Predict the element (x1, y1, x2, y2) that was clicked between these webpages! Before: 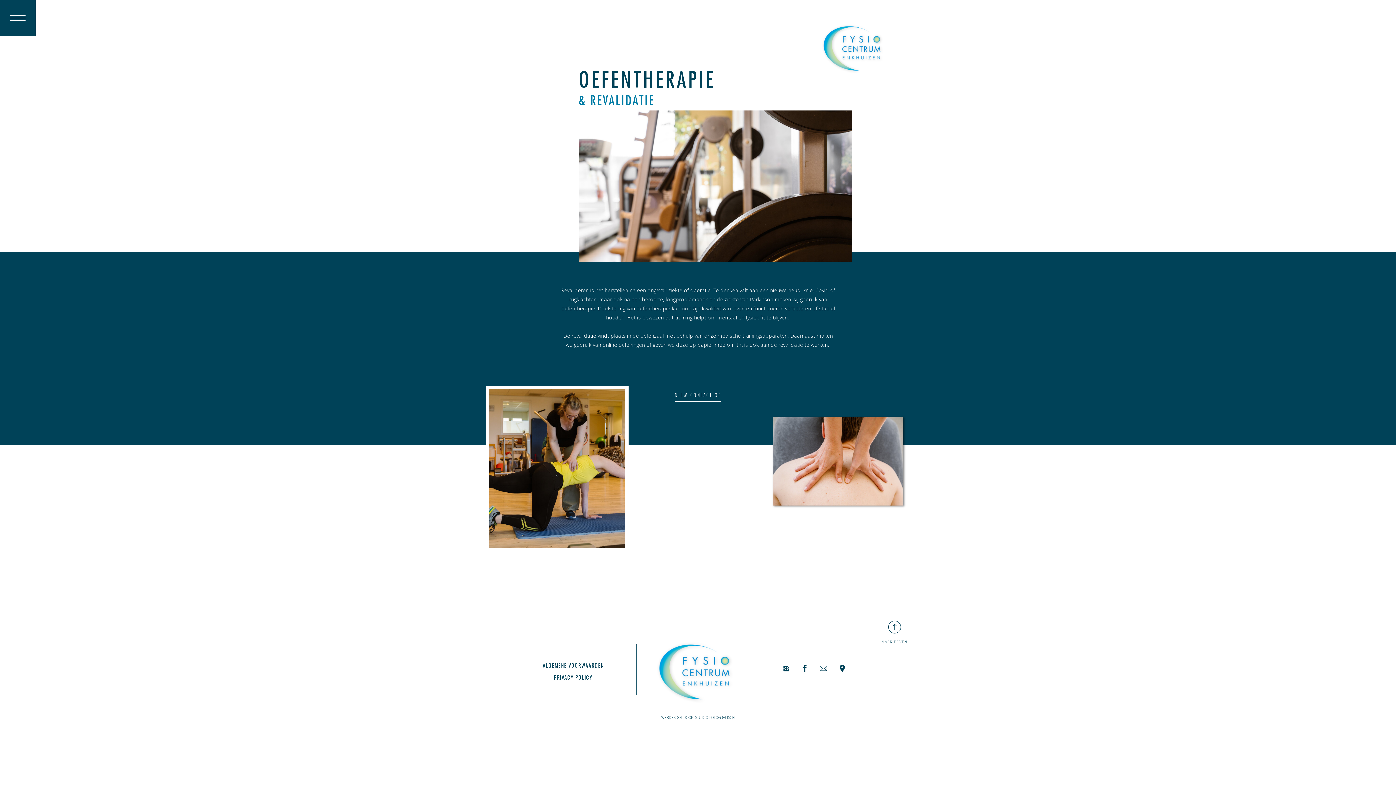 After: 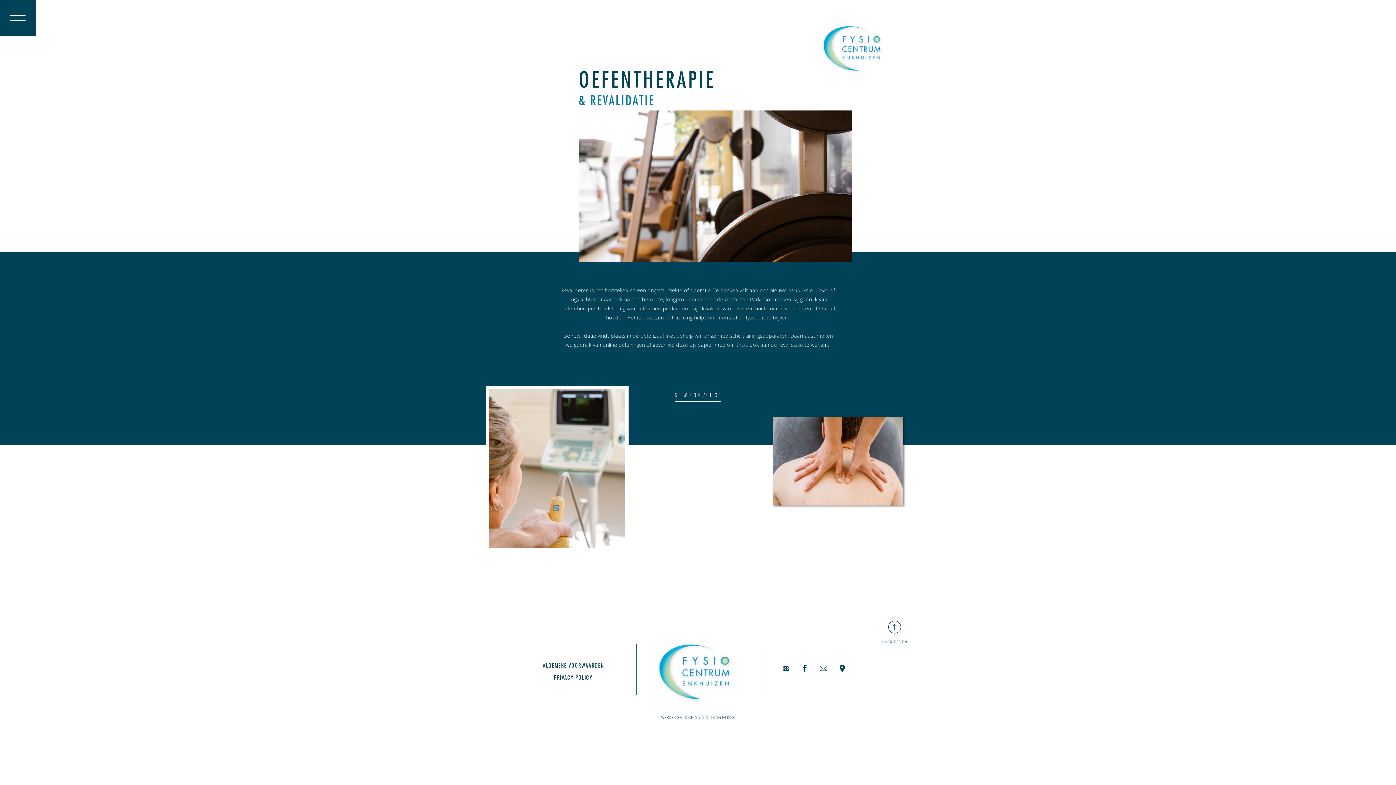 Action: bbox: (534, 673, 612, 682) label: PRIVACY POLICY
